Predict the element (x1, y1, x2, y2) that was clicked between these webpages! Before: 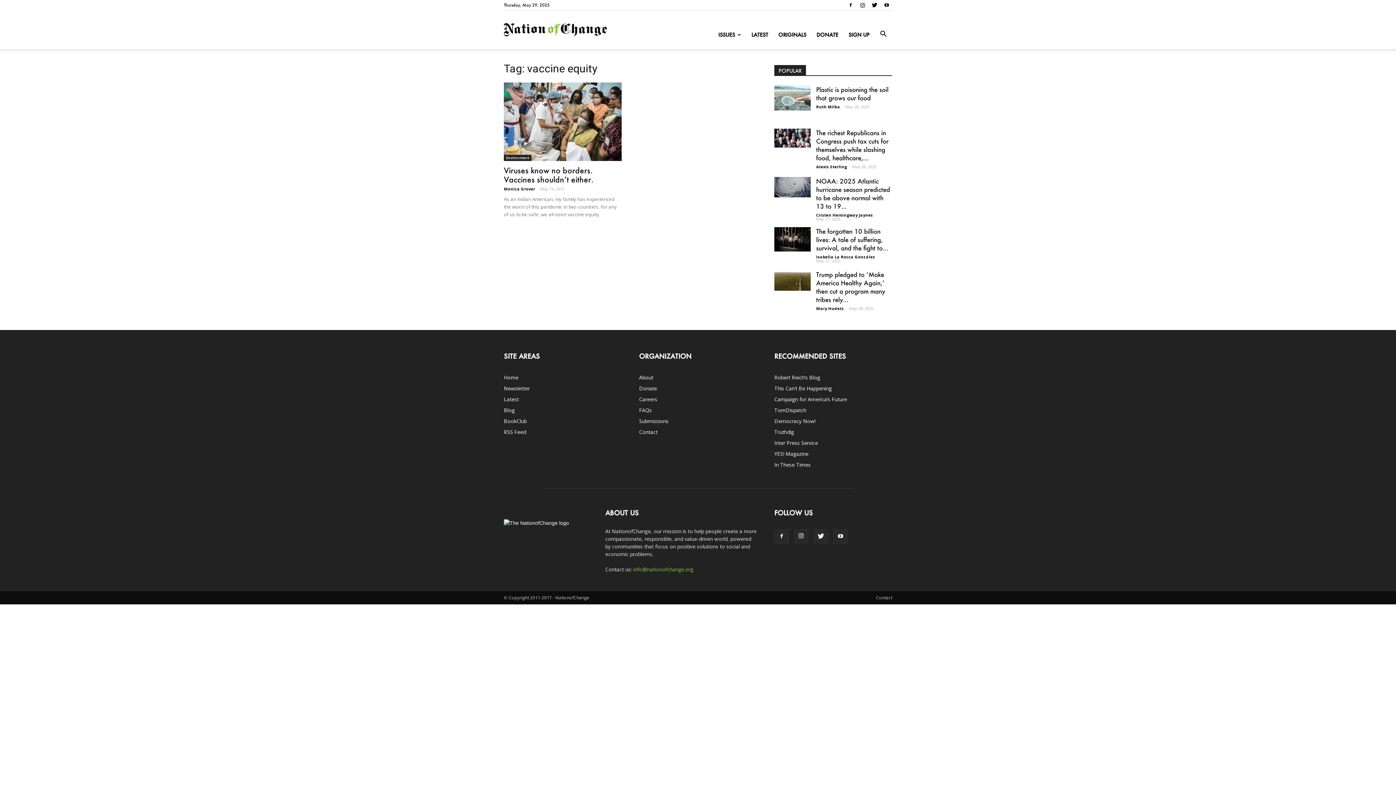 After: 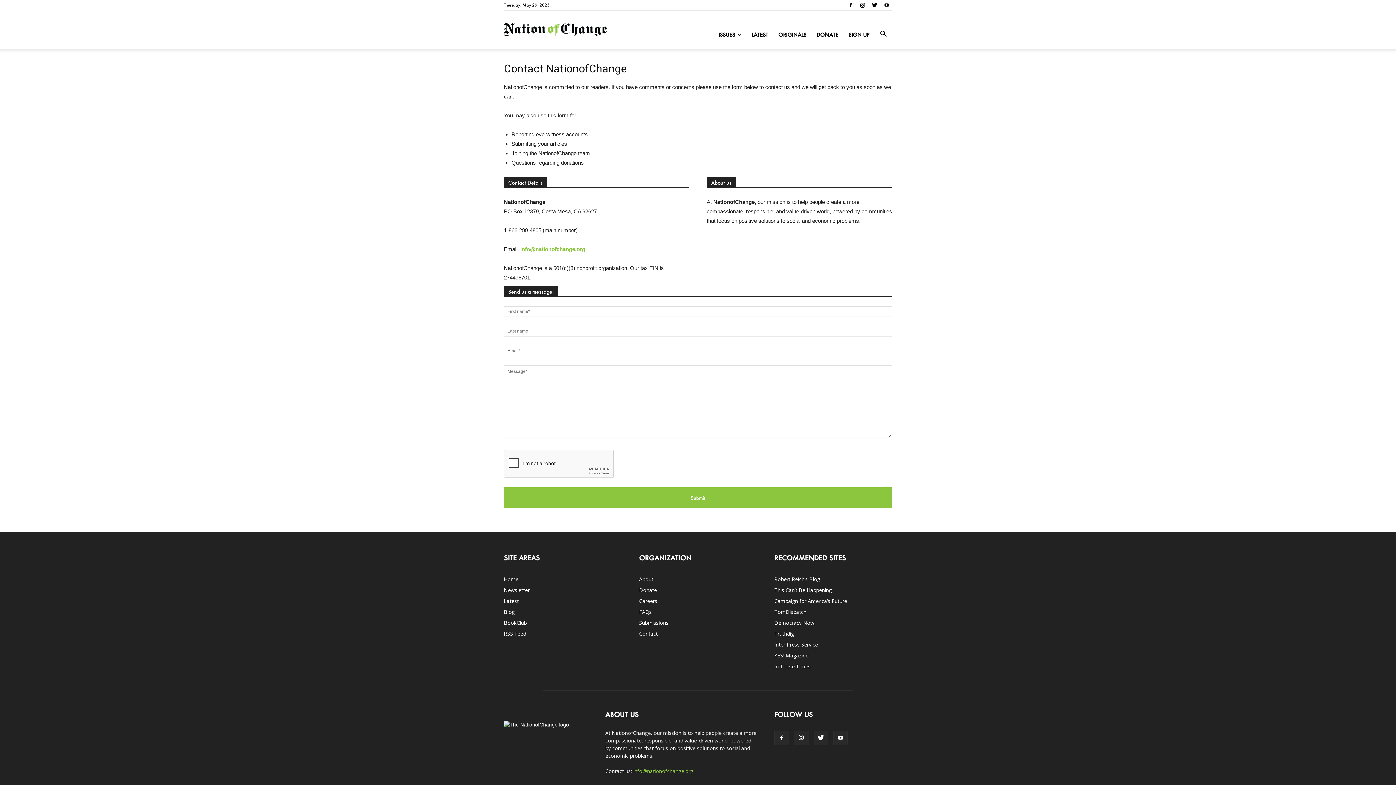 Action: label: Contact bbox: (876, 594, 892, 601)